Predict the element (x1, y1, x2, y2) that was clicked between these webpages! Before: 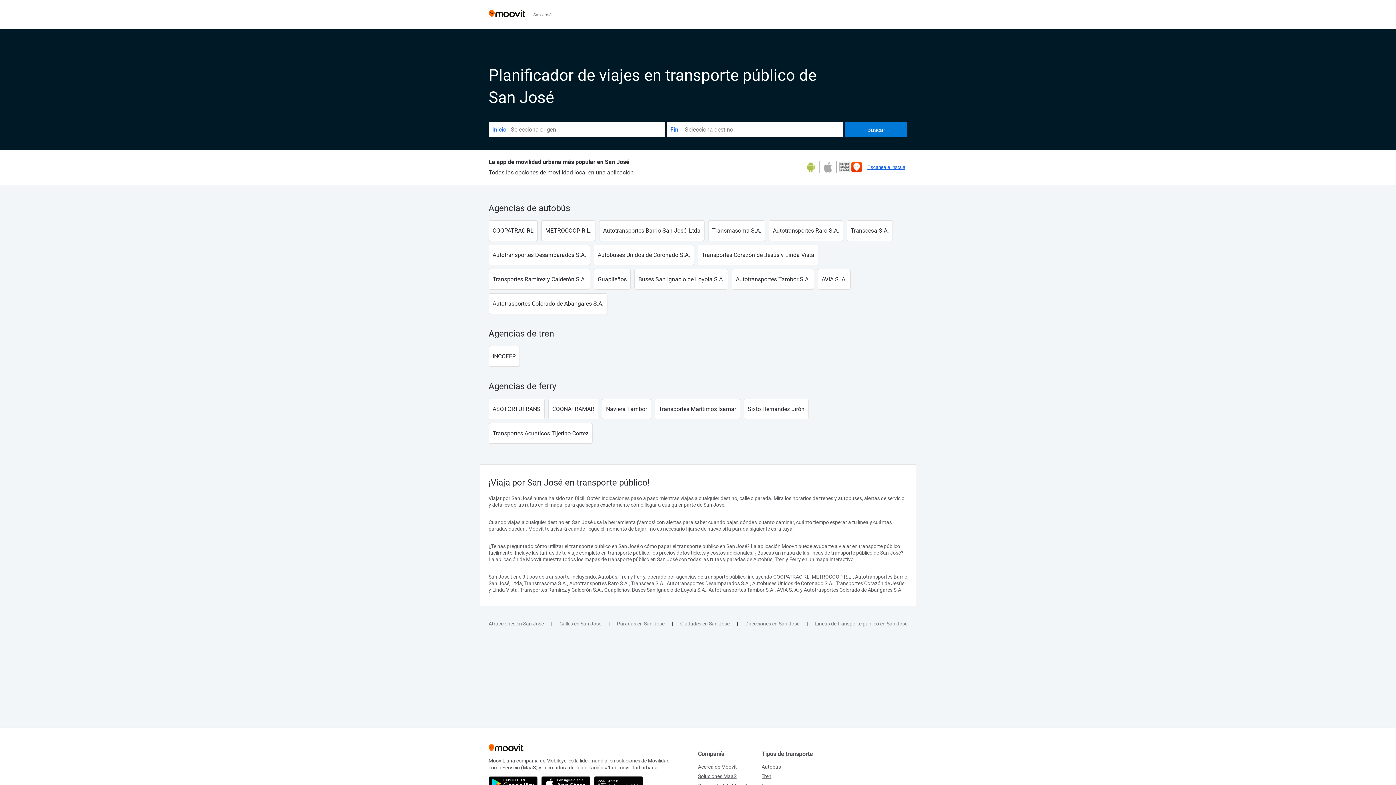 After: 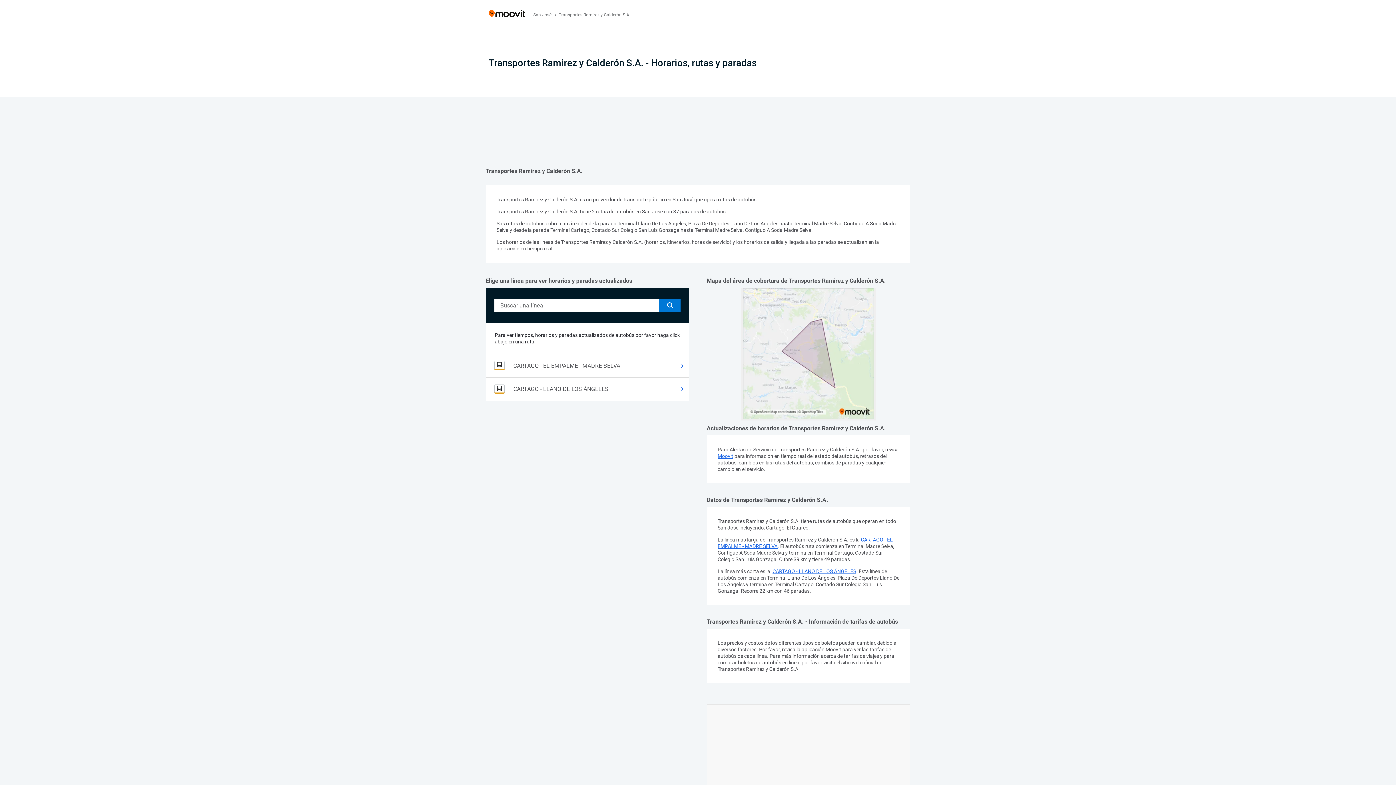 Action: label: Transportes Ramirez y Calderón S.A. bbox: (488, 269, 590, 289)